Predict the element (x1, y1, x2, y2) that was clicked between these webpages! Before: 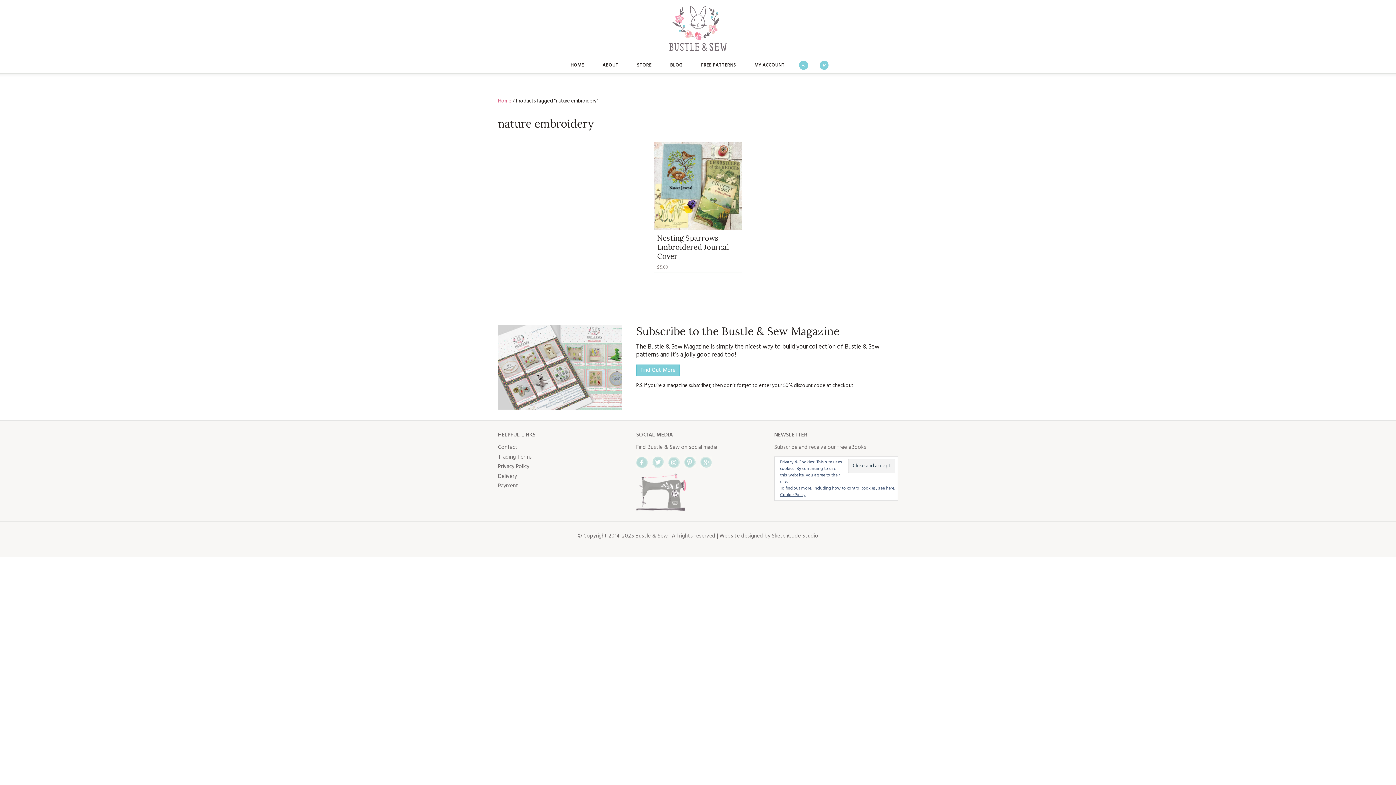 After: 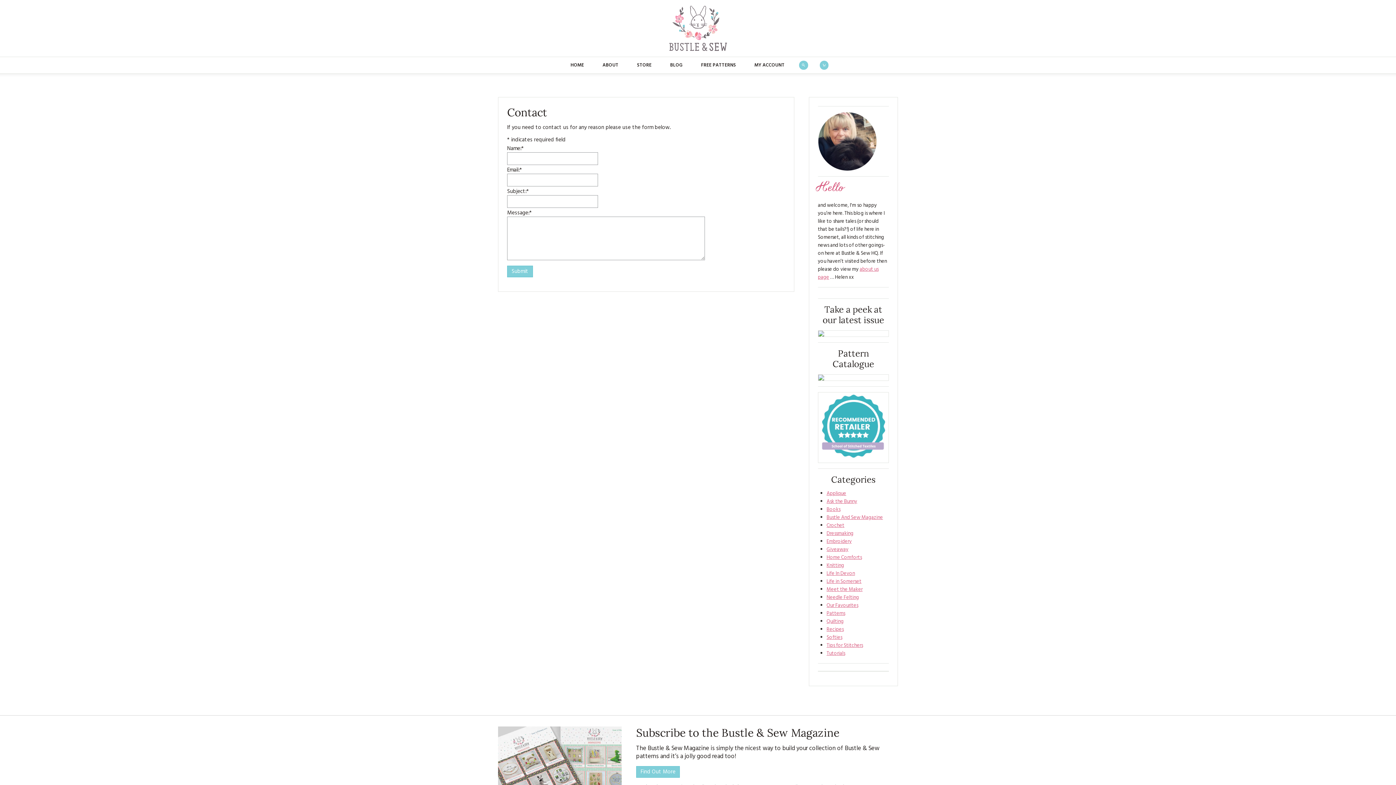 Action: bbox: (498, 443, 517, 452) label: Contact